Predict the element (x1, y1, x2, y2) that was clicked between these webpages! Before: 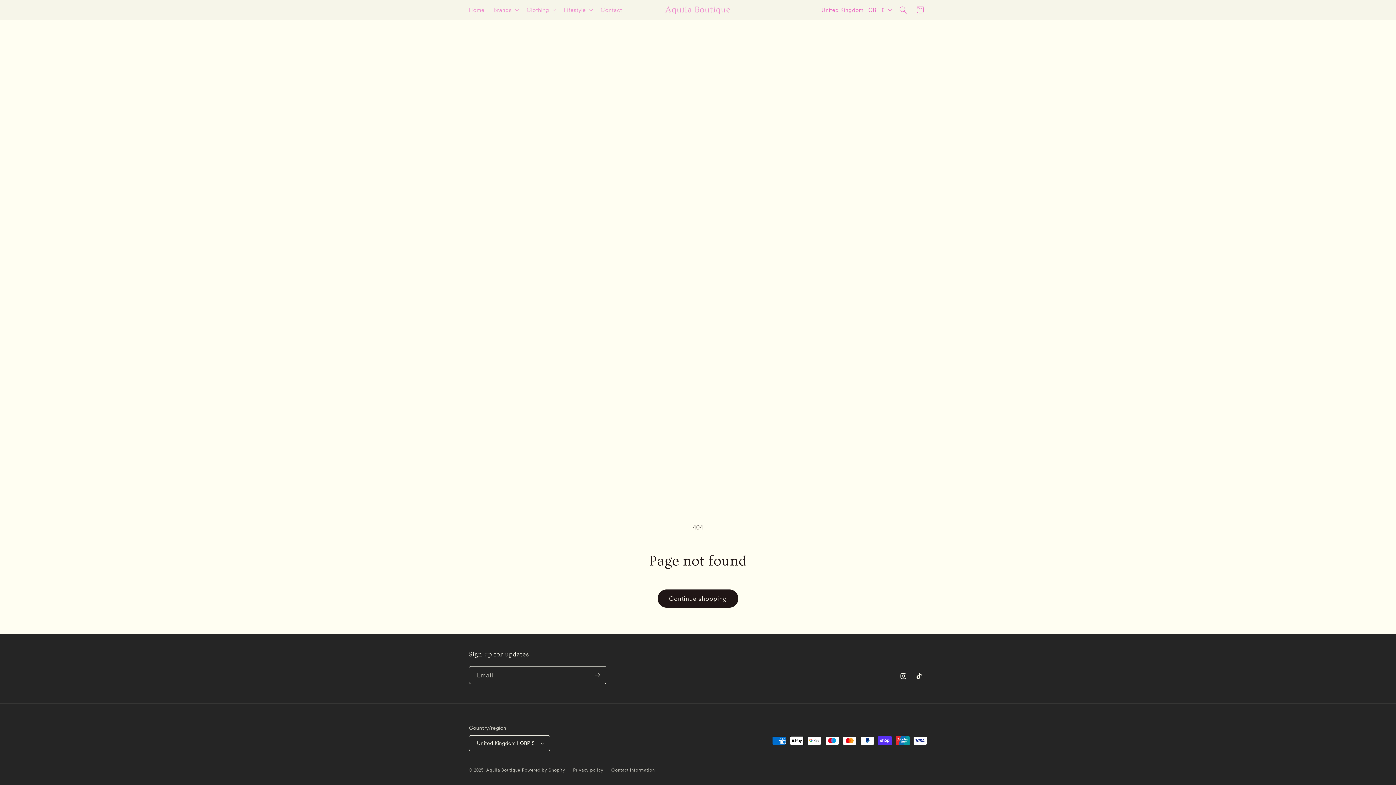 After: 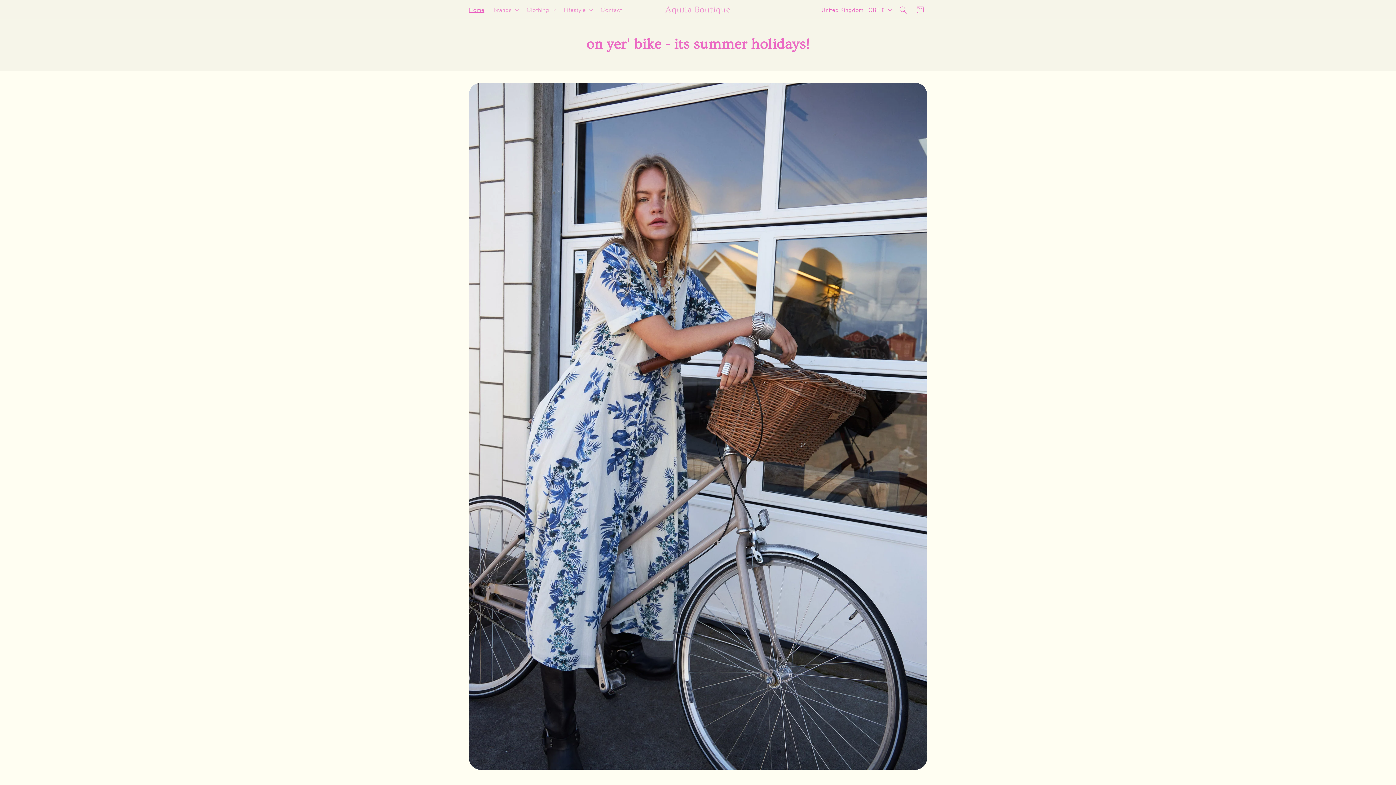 Action: bbox: (662, 2, 733, 17) label: Aquila Boutique